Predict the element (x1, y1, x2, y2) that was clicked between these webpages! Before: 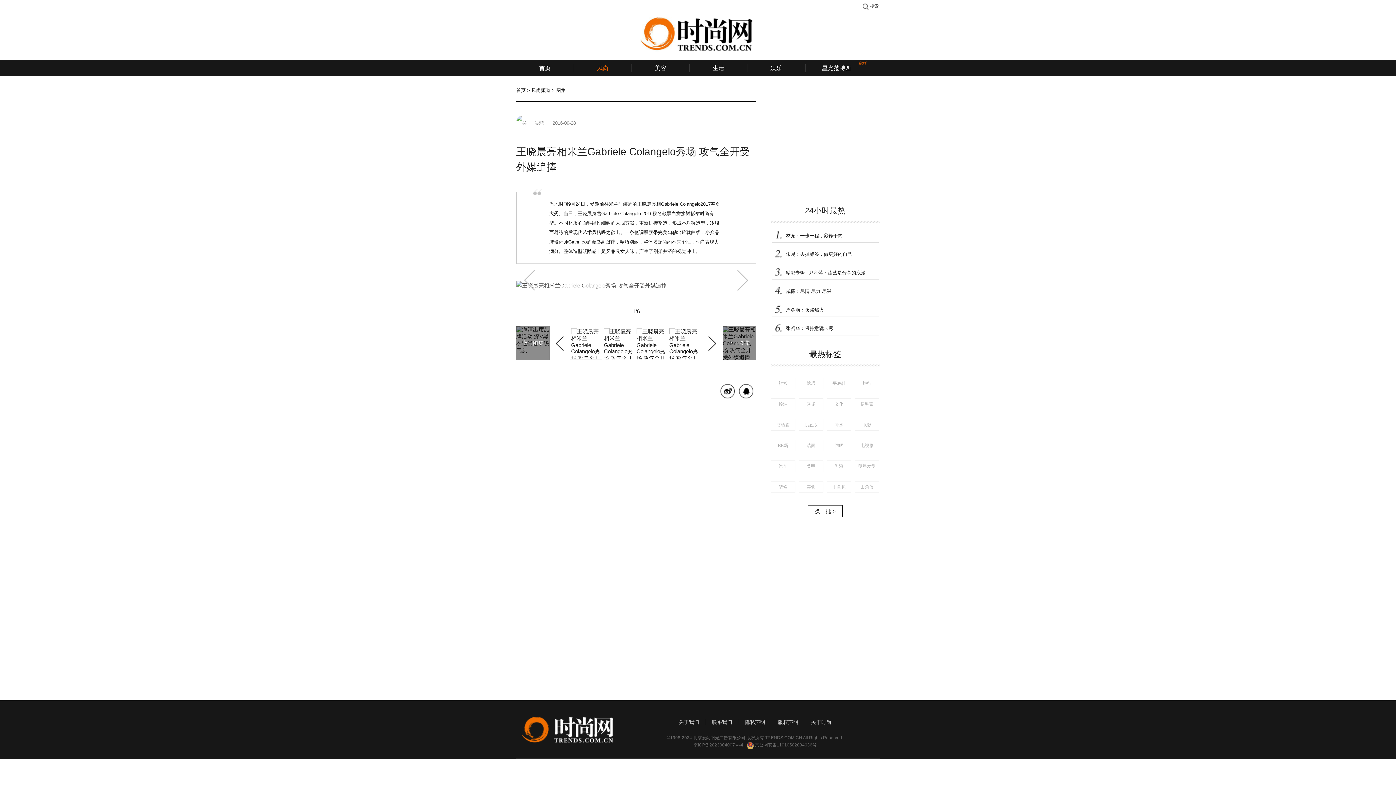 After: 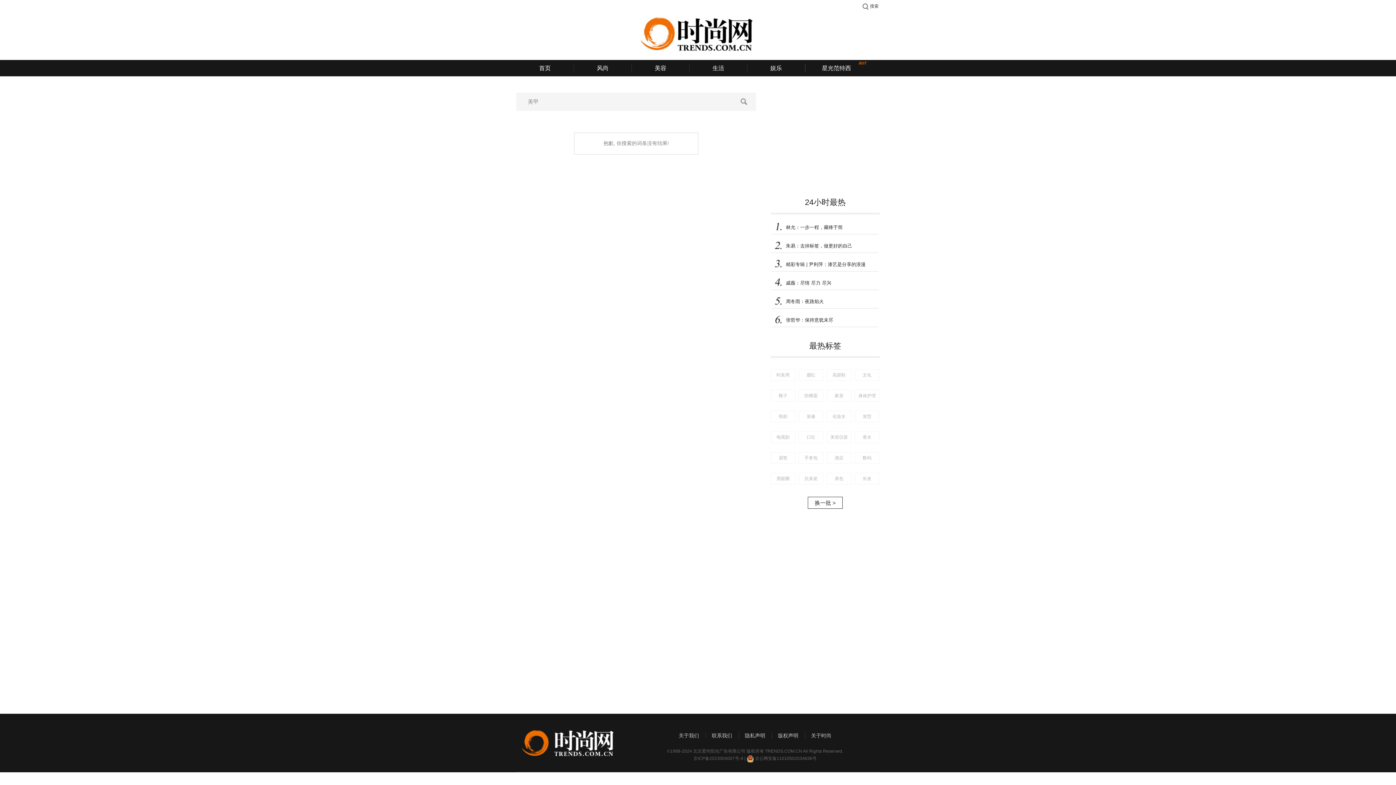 Action: bbox: (798, 460, 823, 472) label: 美甲